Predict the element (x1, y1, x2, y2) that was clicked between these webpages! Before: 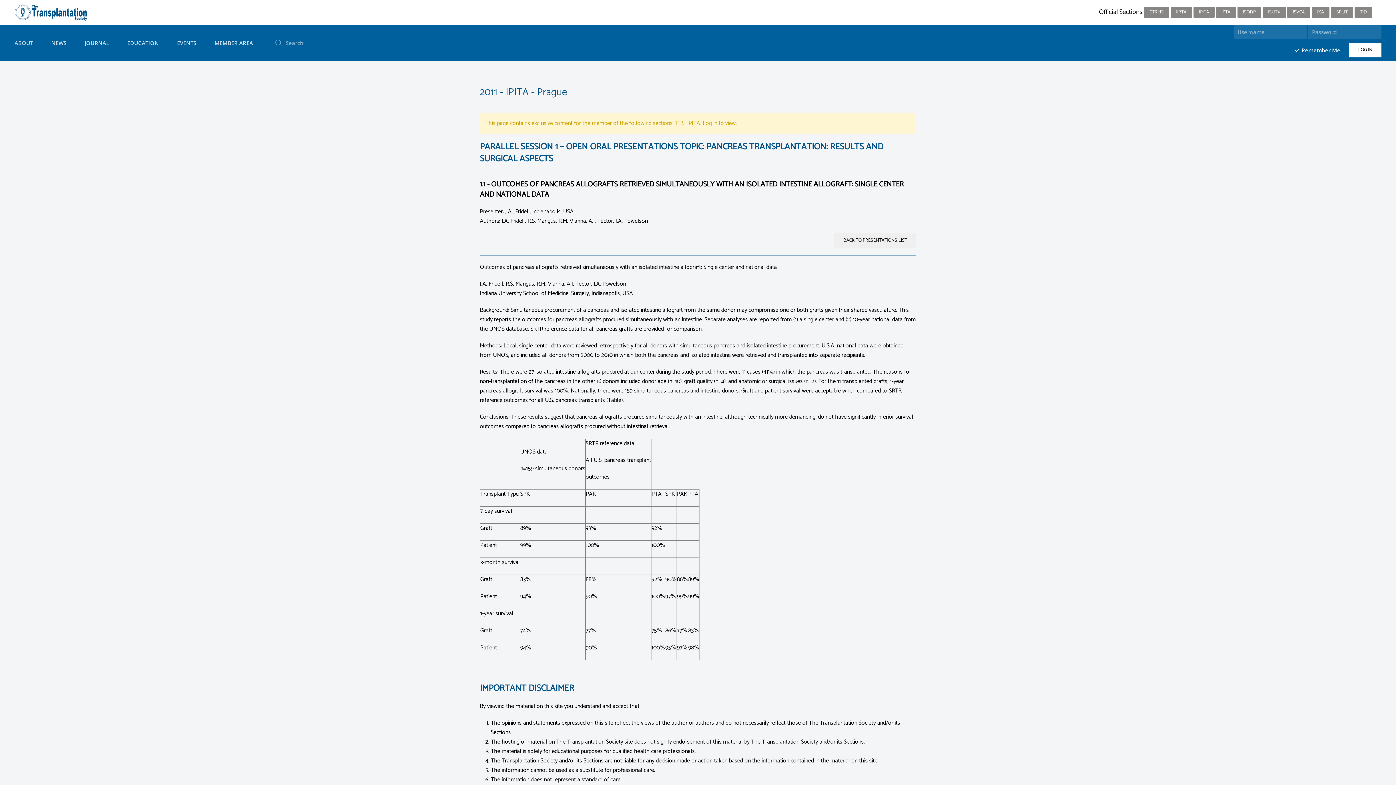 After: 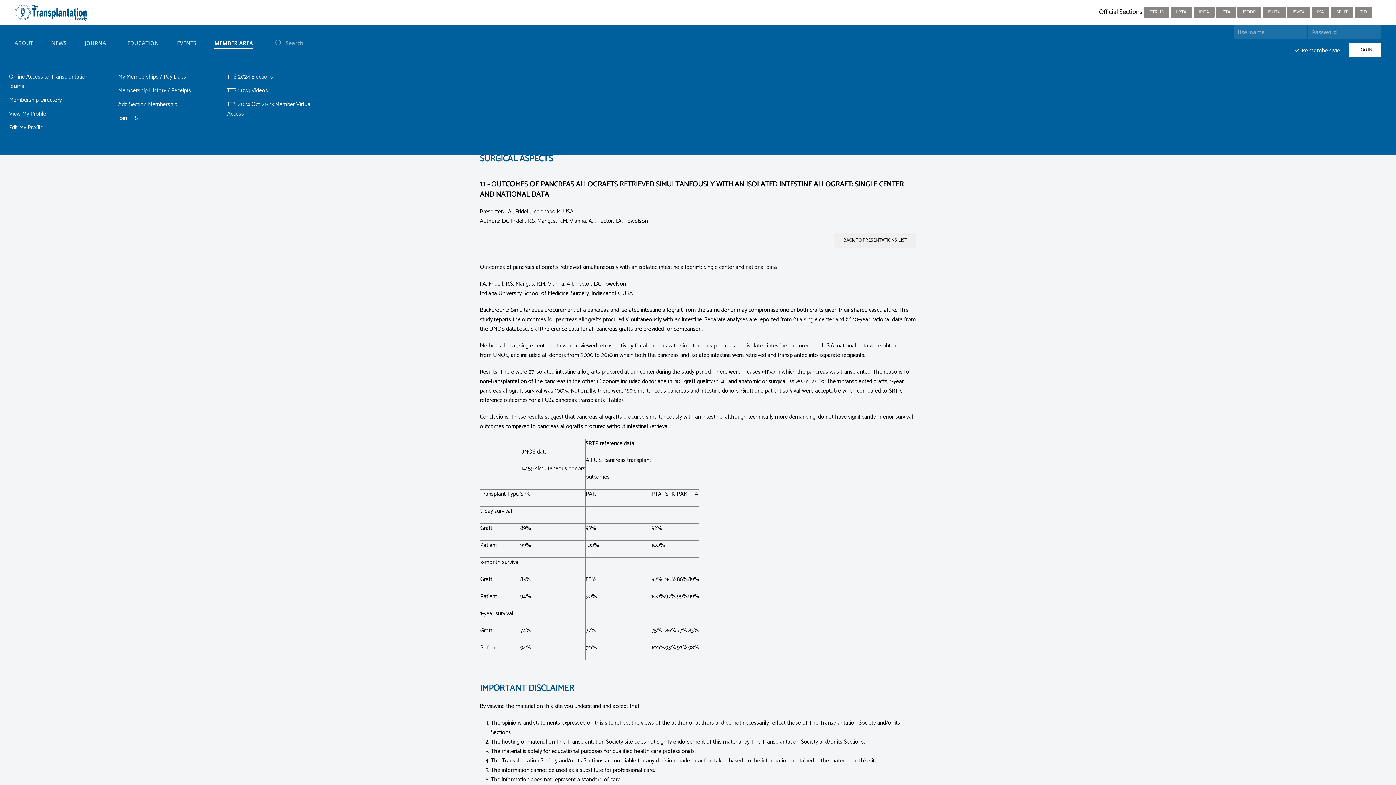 Action: bbox: (205, 28, 262, 57) label: MEMBER AREA